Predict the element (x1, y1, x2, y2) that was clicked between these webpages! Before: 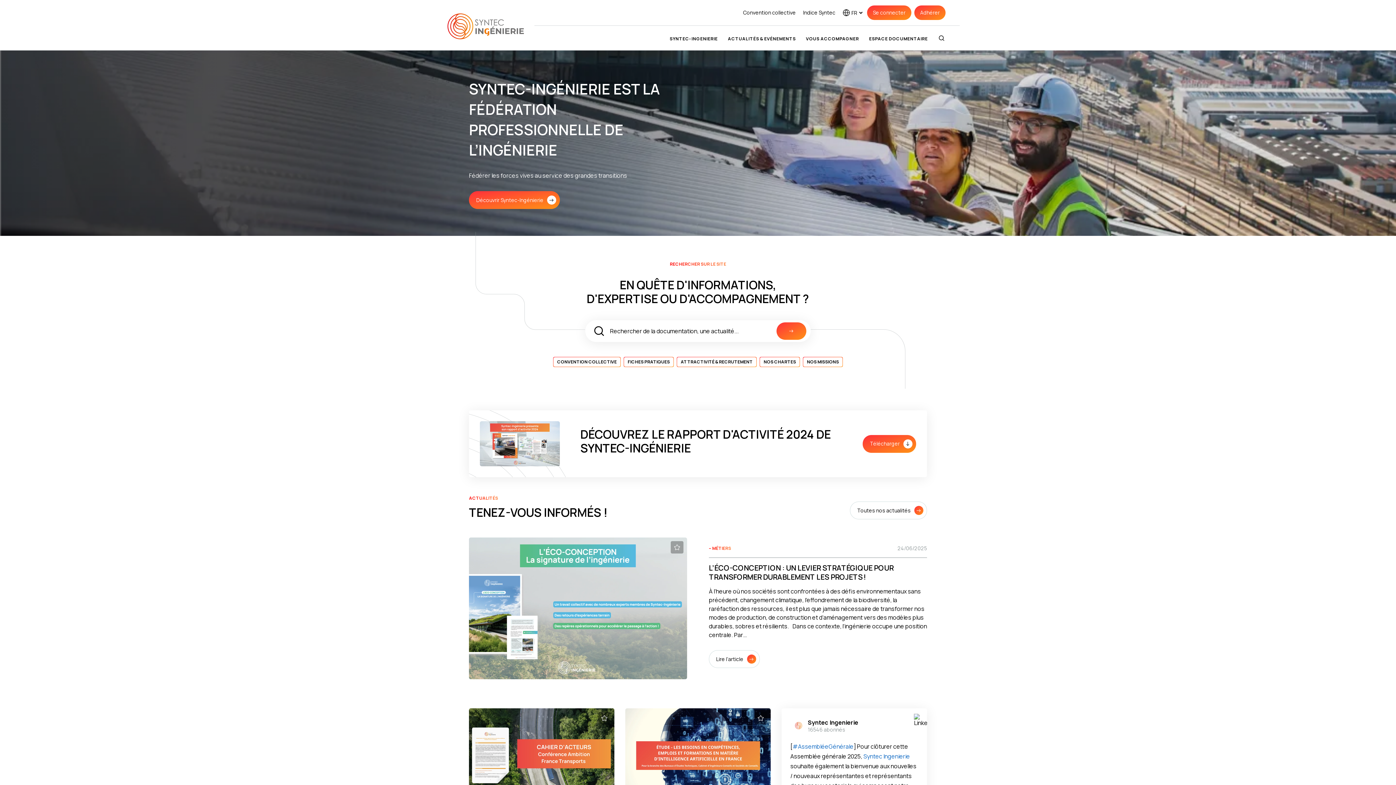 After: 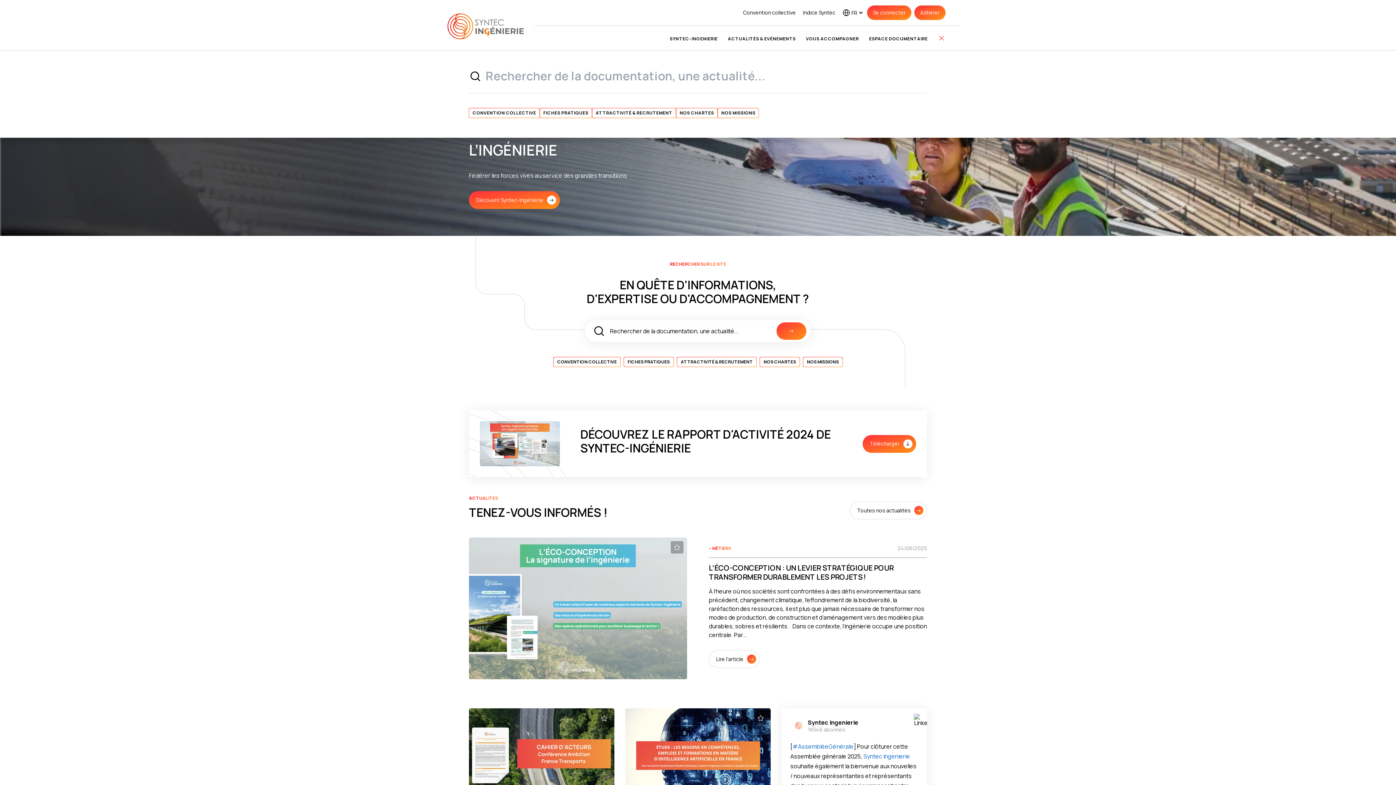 Action: bbox: (938, 34, 945, 41)